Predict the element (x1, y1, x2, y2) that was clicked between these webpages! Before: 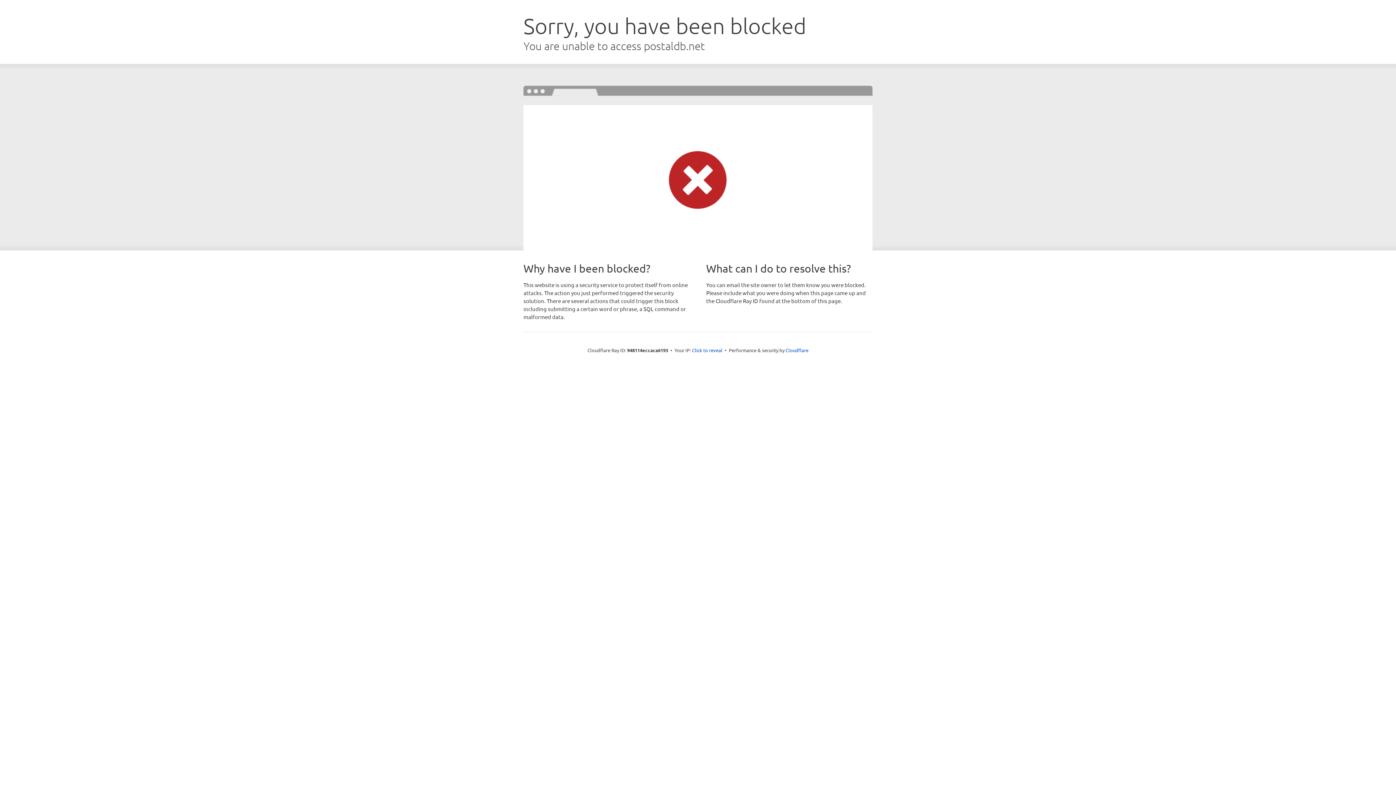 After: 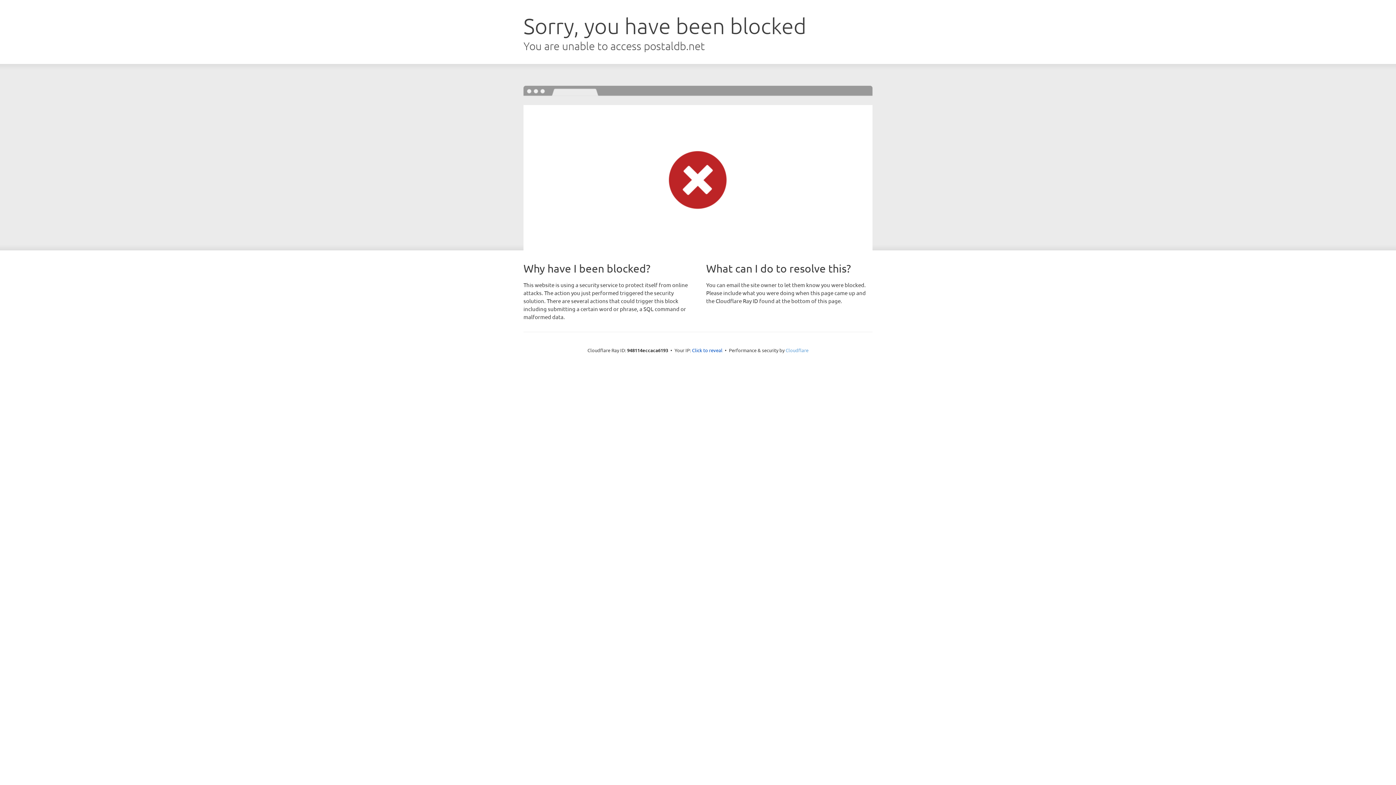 Action: label: Cloudflare bbox: (785, 347, 808, 353)